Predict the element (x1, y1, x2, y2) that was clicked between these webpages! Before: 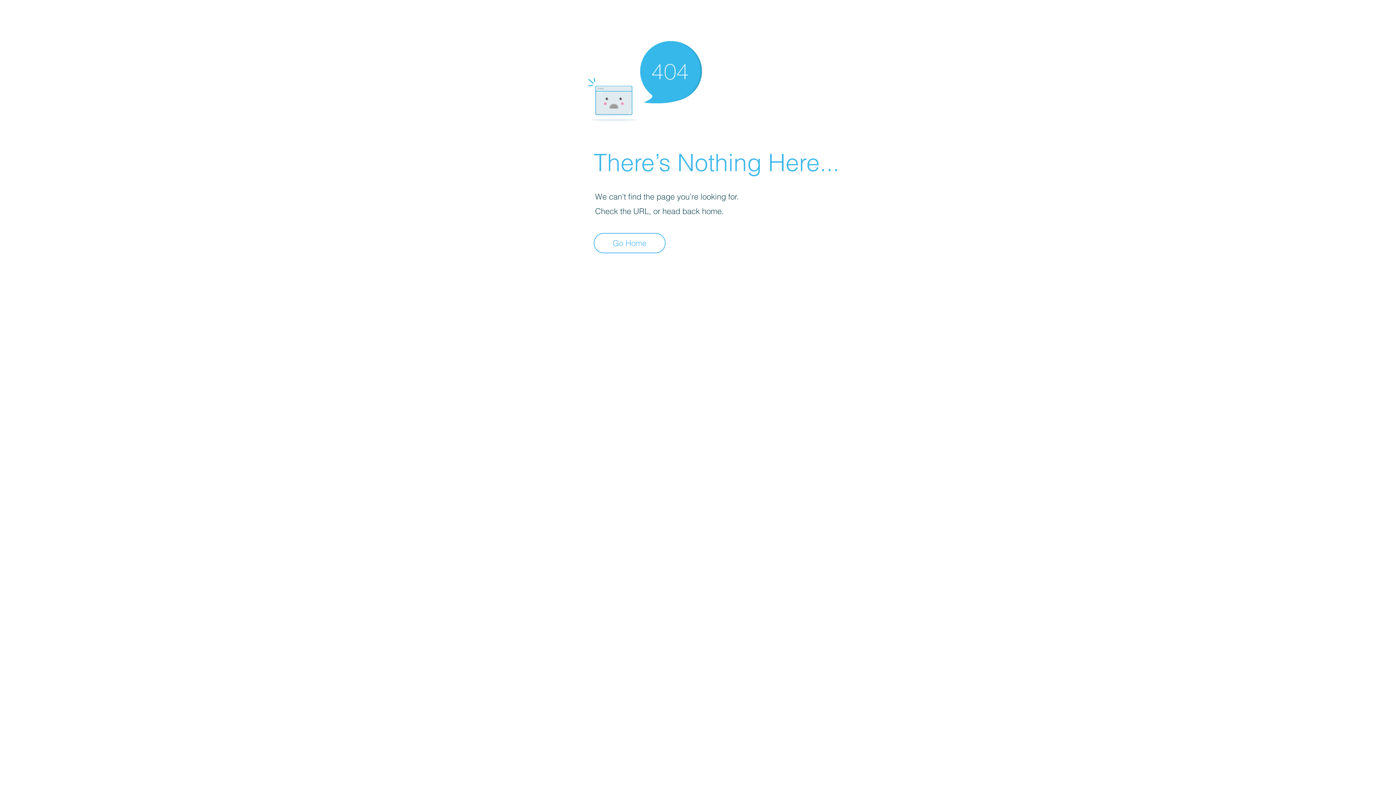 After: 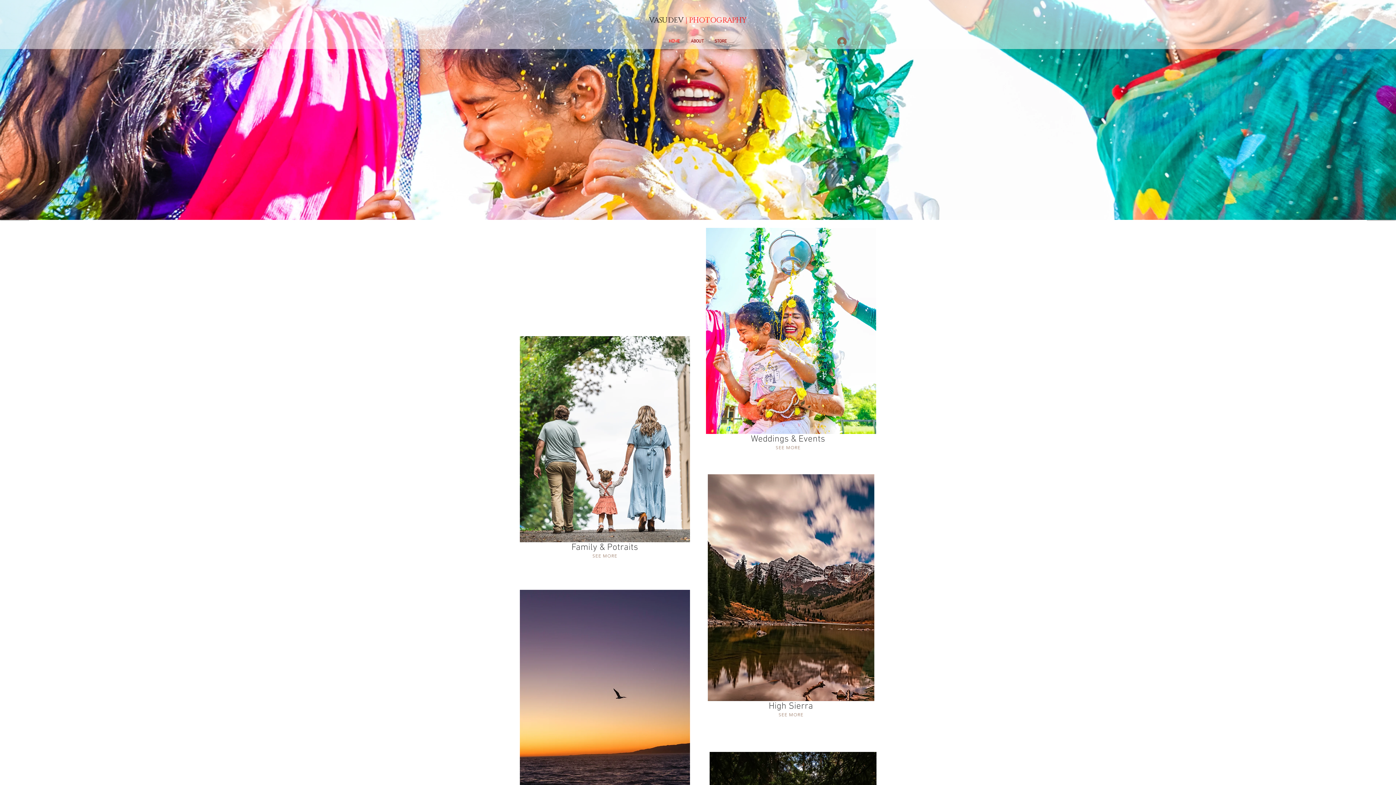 Action: label: Go Home bbox: (593, 233, 665, 253)